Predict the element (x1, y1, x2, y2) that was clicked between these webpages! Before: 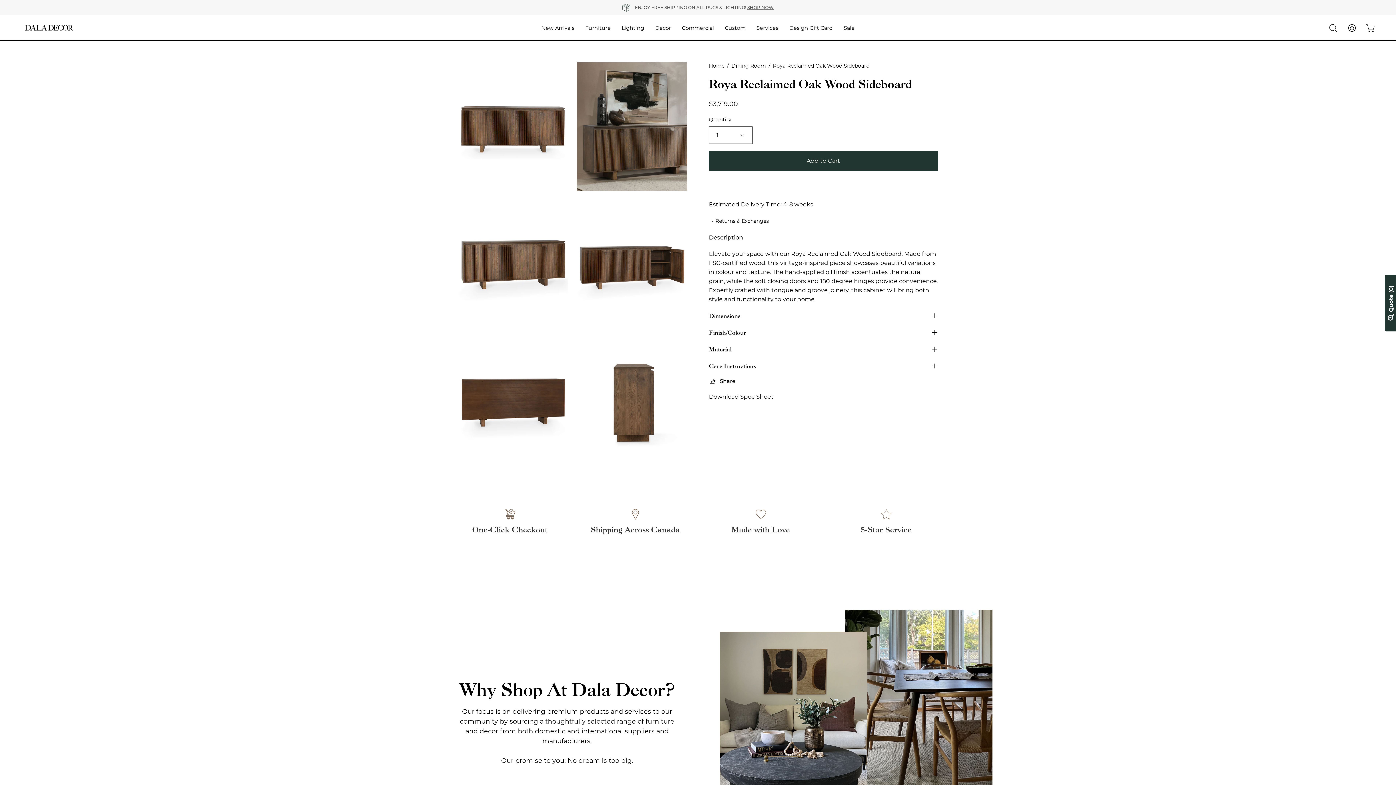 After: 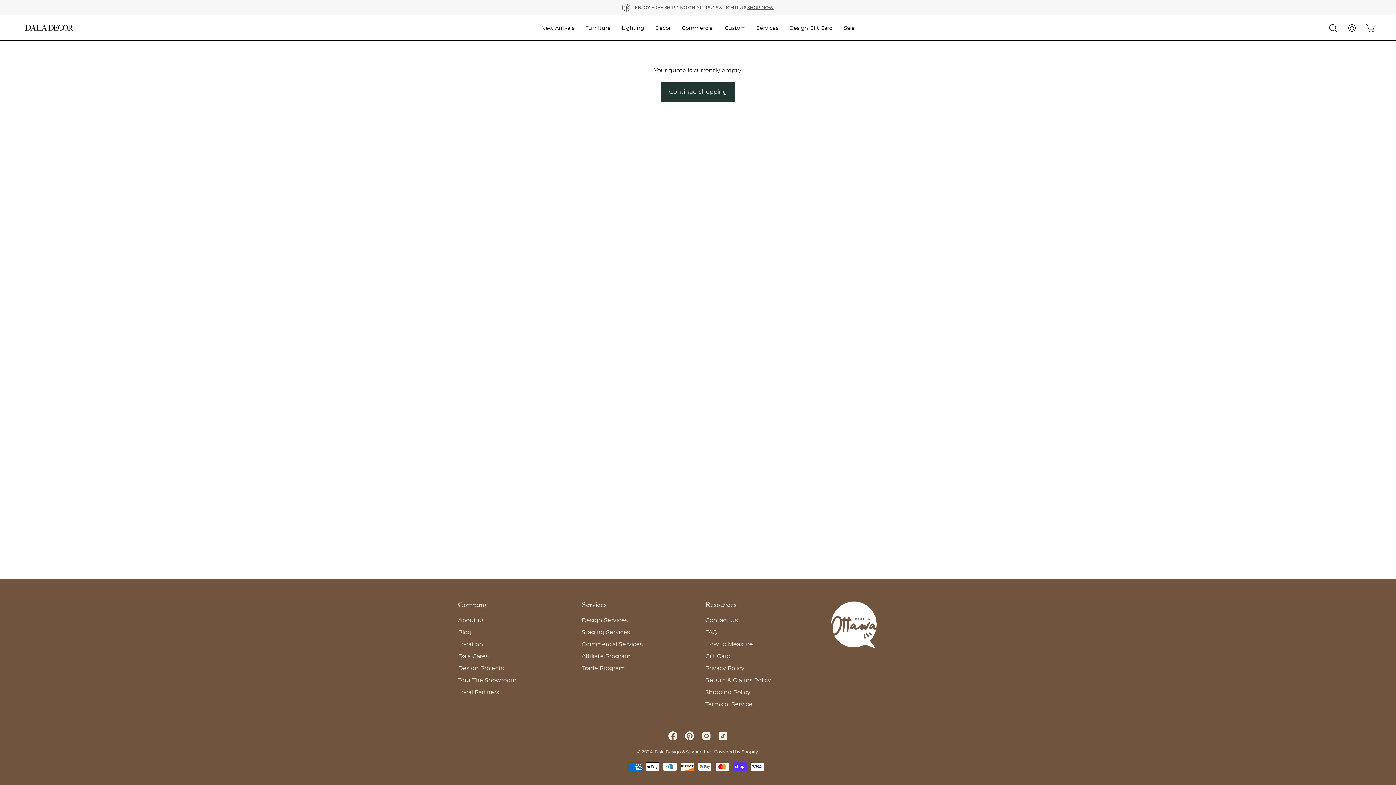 Action: bbox: (1385, 274, 1397, 331) label: Quote0